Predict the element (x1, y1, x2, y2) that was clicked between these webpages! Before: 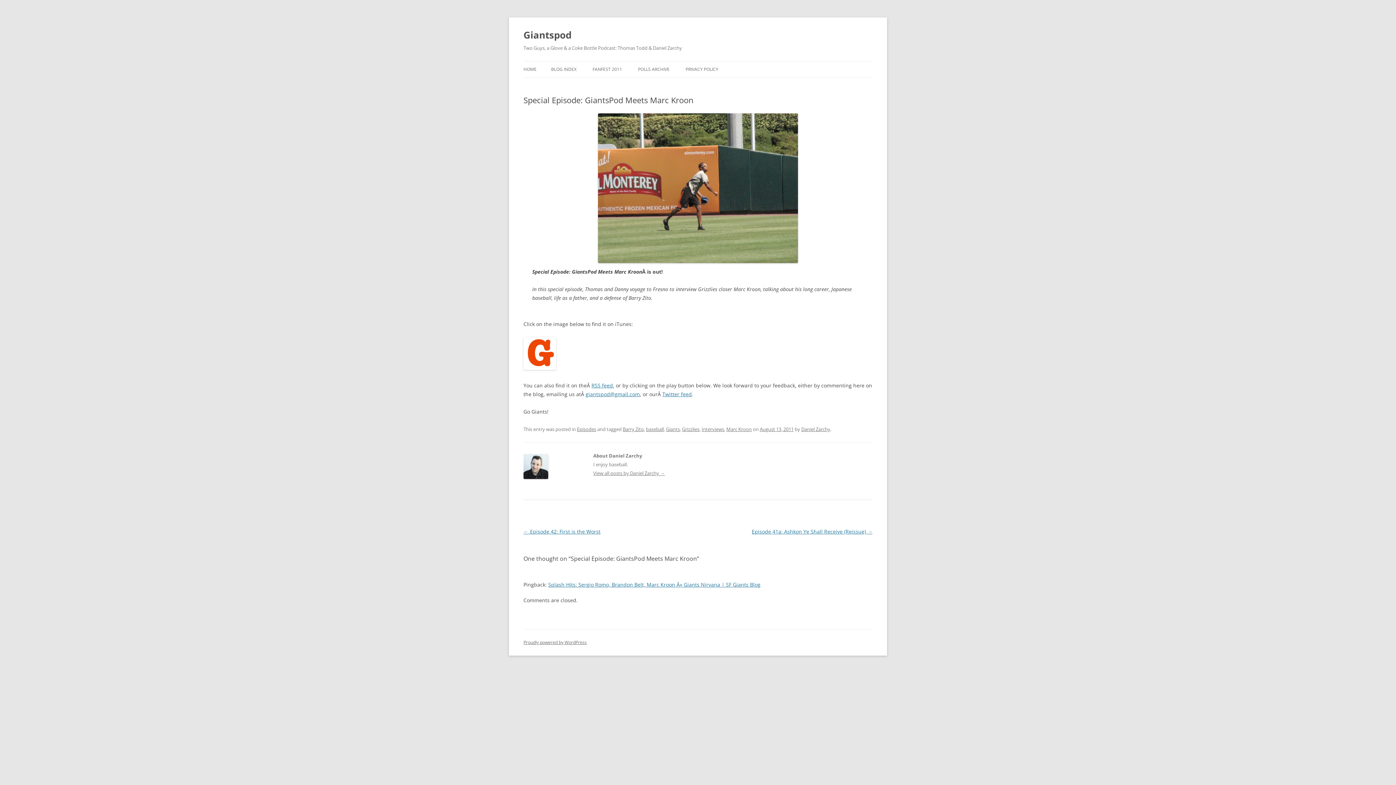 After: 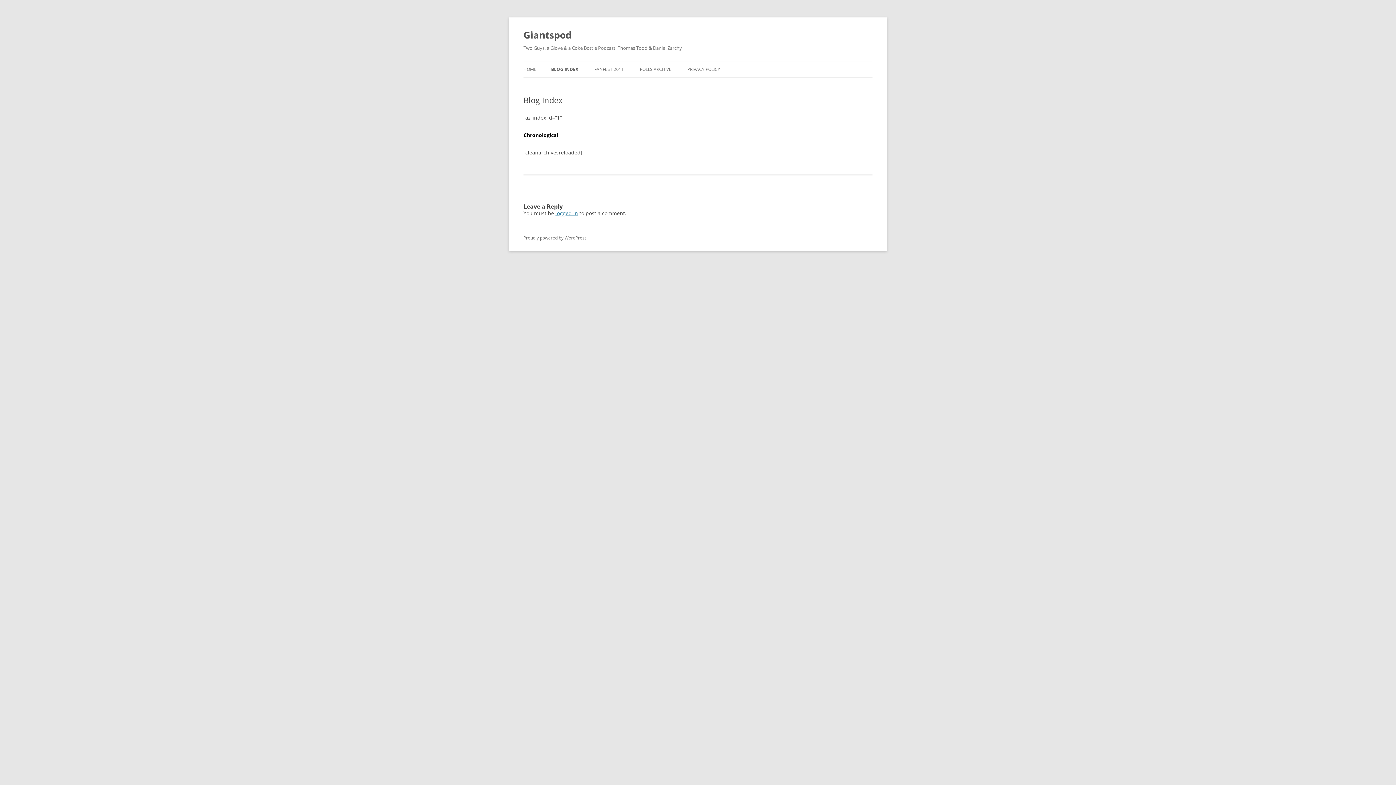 Action: label: BLOG INDEX bbox: (551, 61, 576, 77)